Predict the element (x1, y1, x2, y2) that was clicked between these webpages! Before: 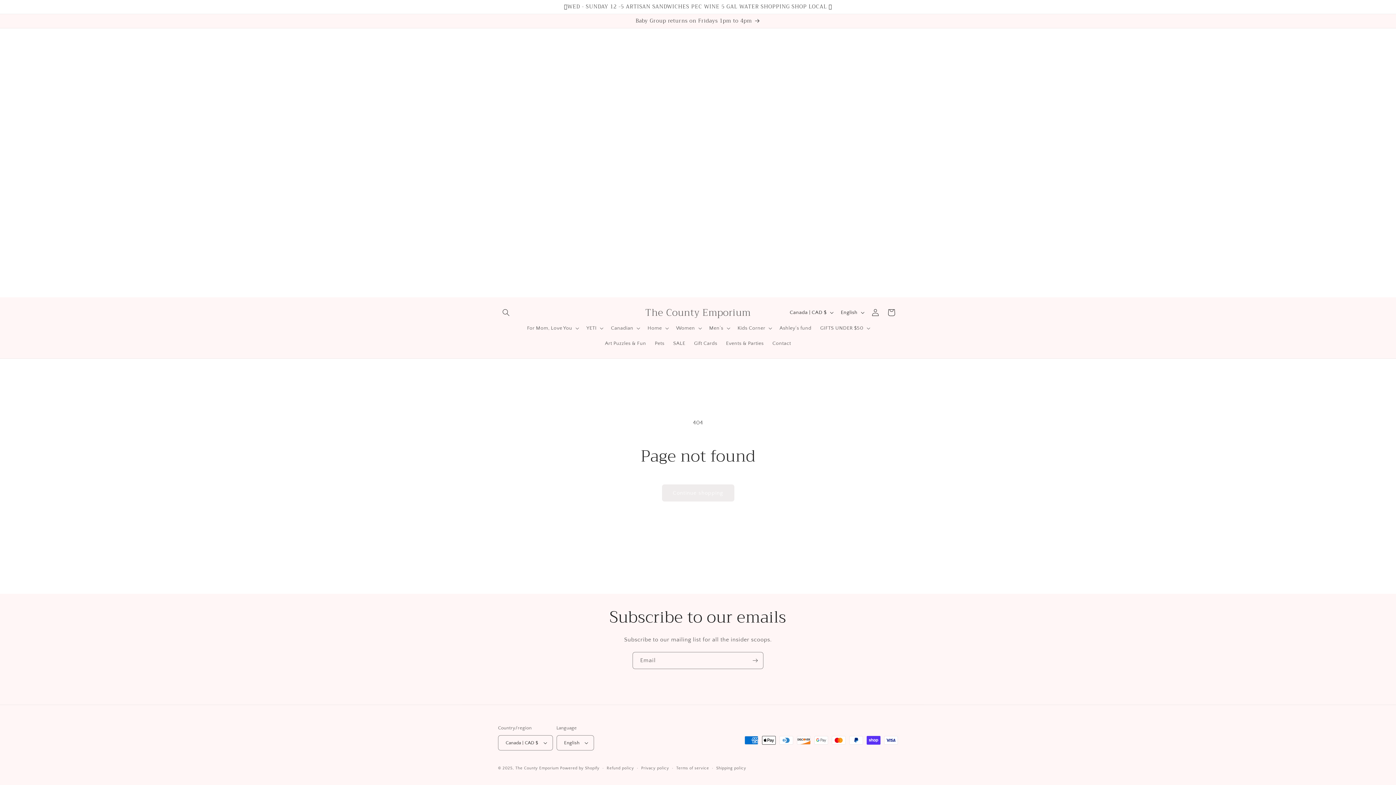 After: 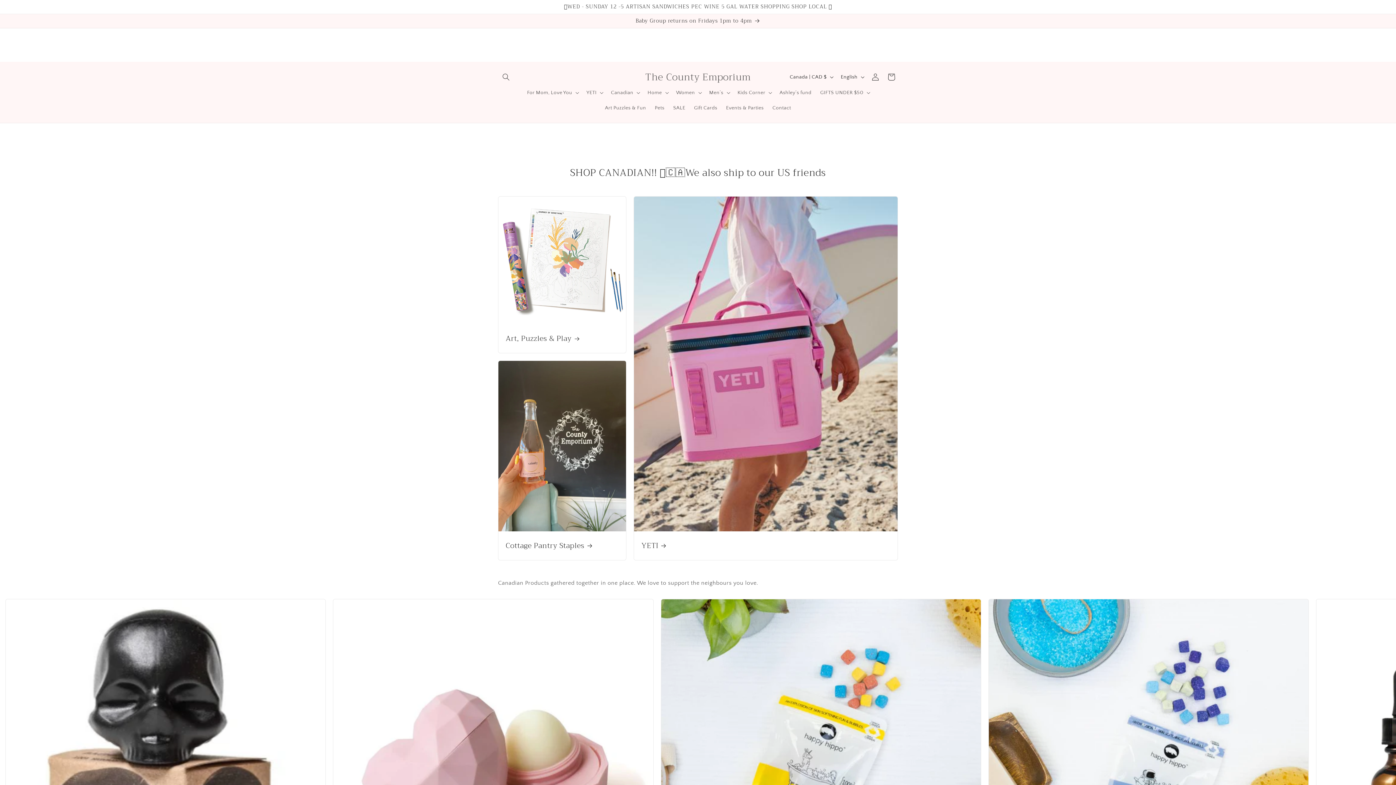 Action: label: The County Emporium  bbox: (515, 766, 560, 770)